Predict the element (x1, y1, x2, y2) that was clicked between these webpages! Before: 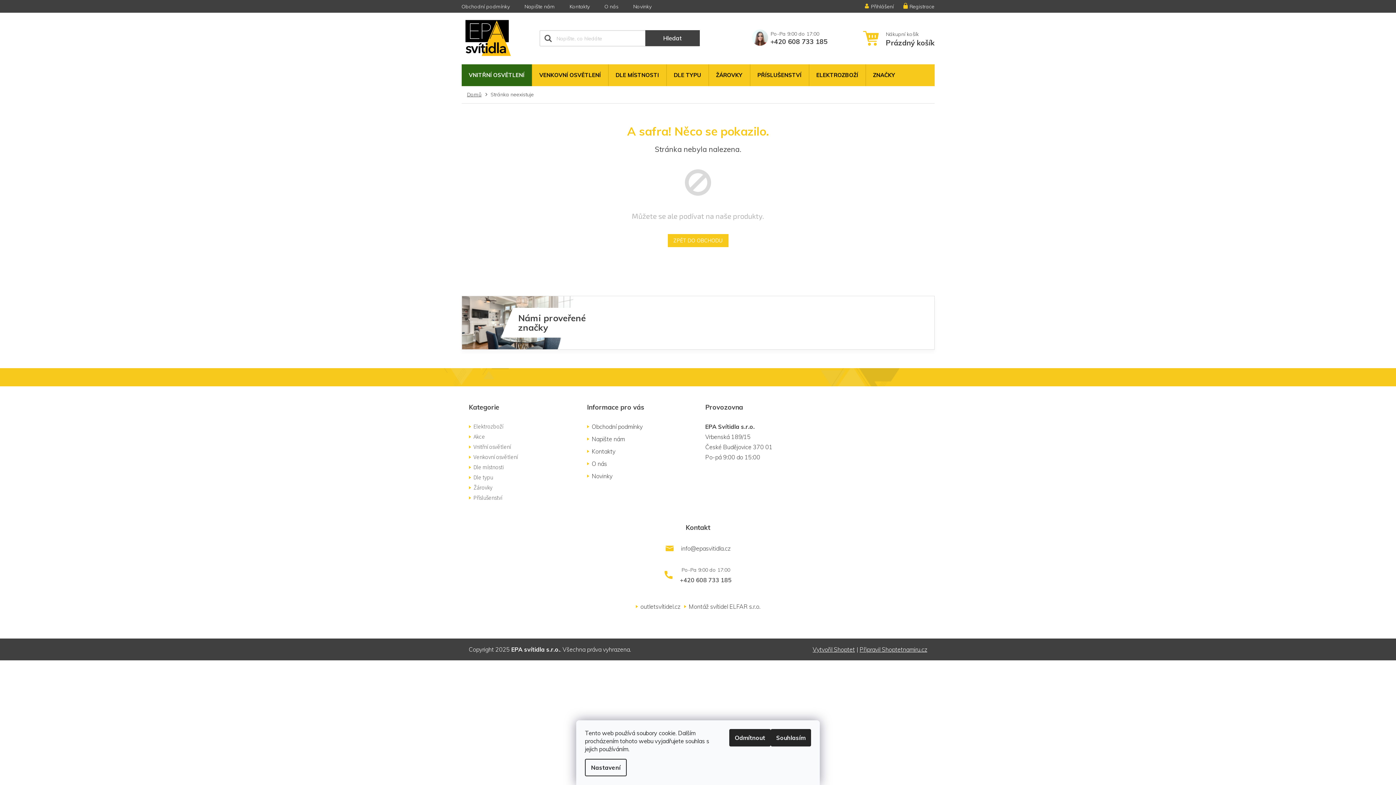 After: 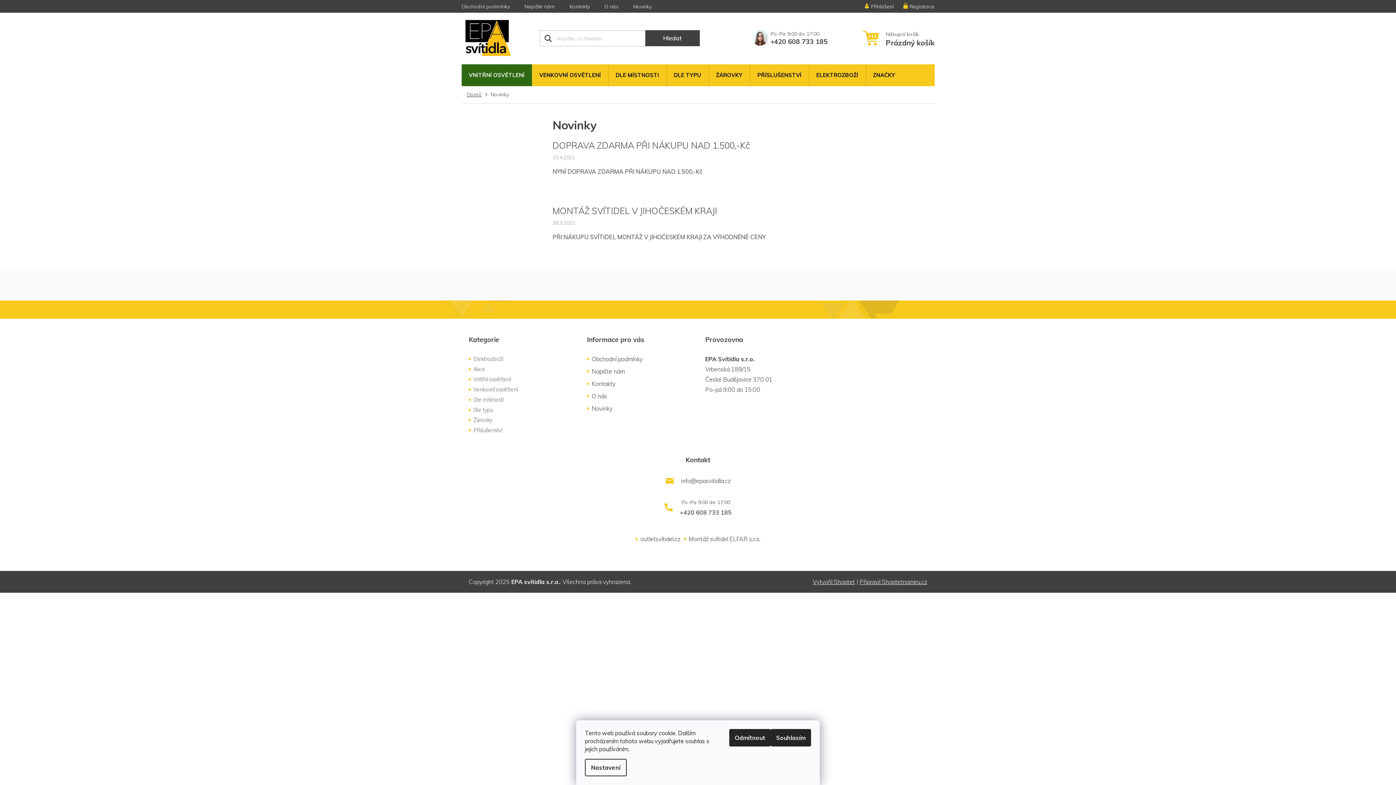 Action: bbox: (587, 472, 612, 480) label: Novinky